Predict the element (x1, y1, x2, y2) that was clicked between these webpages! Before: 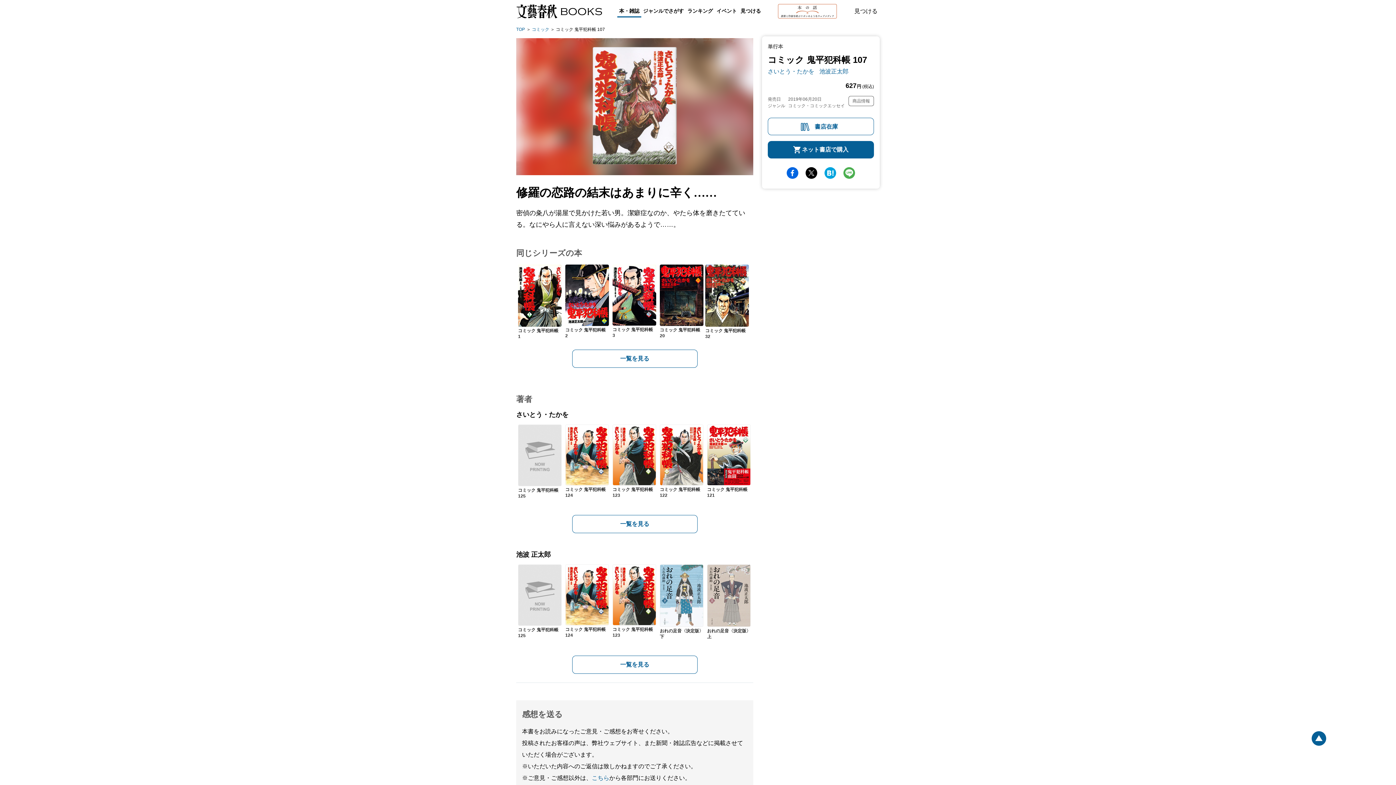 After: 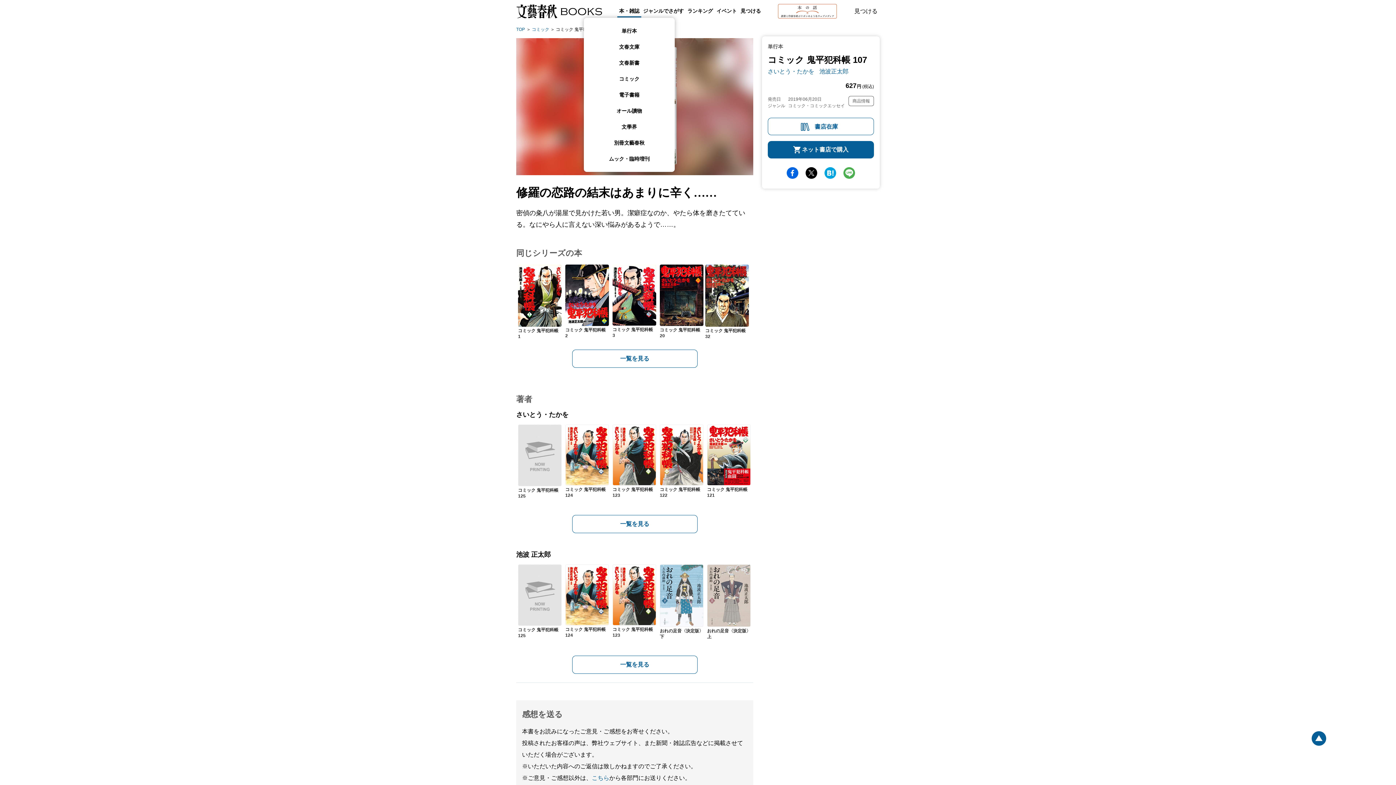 Action: label: 本・雑誌 bbox: (617, 5, 641, 17)